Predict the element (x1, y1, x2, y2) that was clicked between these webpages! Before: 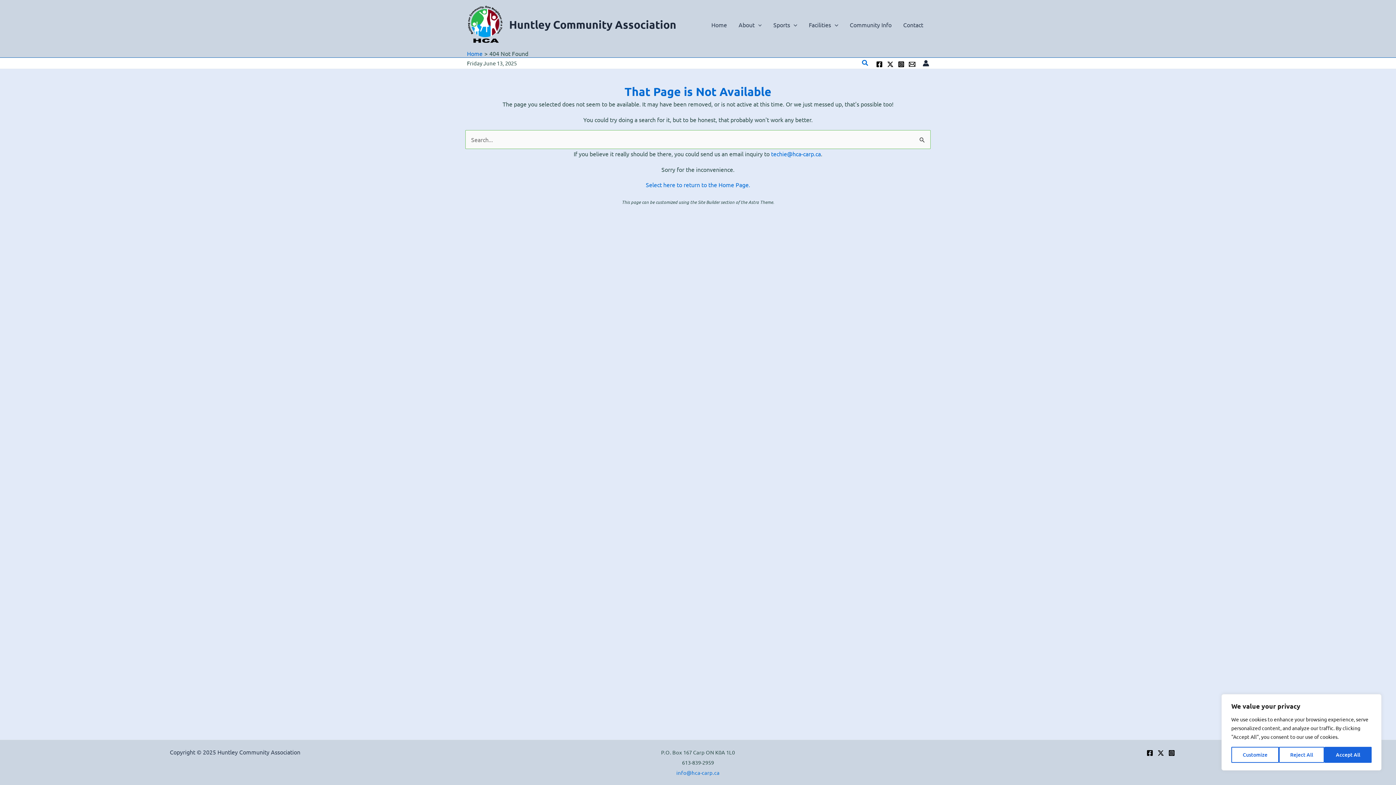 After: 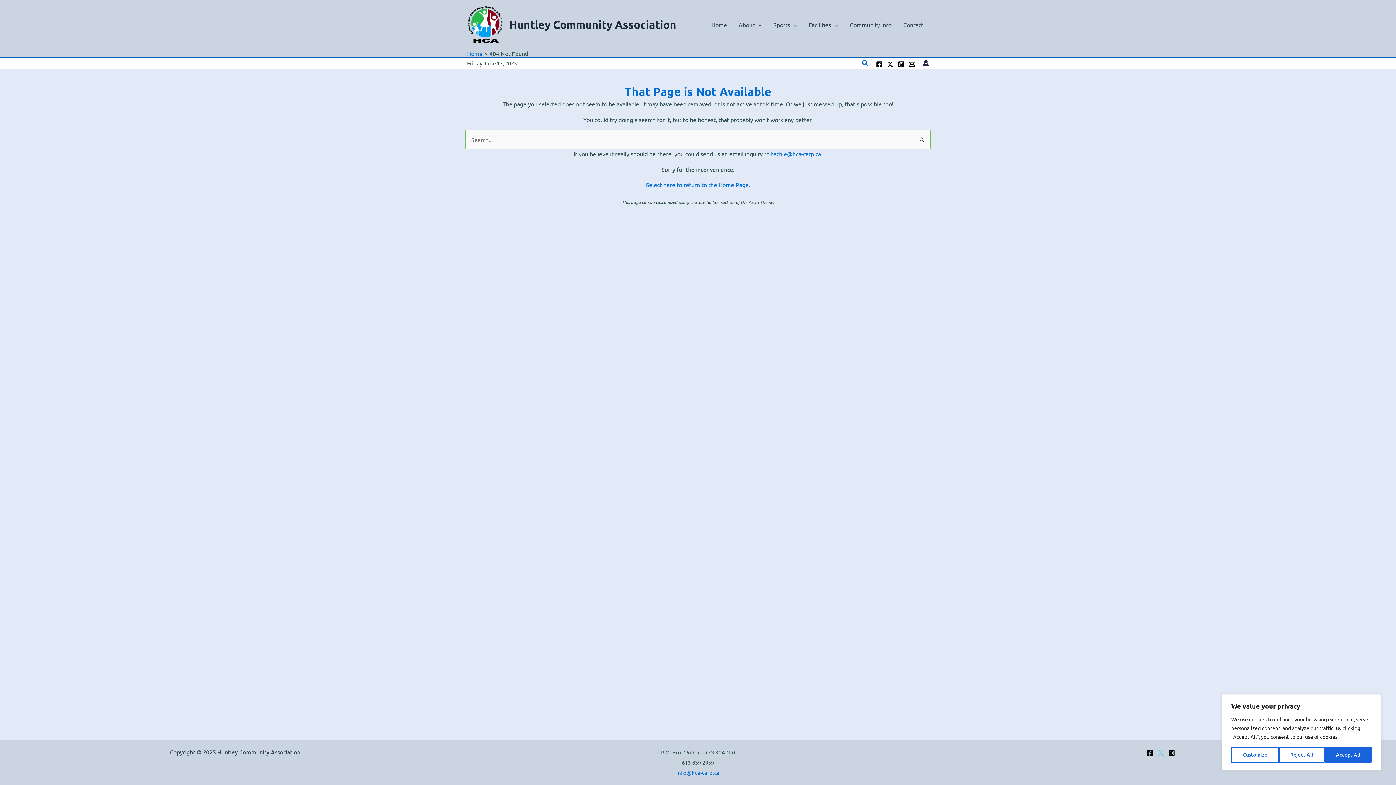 Action: bbox: (1157, 750, 1164, 756) label: Twitter (X)